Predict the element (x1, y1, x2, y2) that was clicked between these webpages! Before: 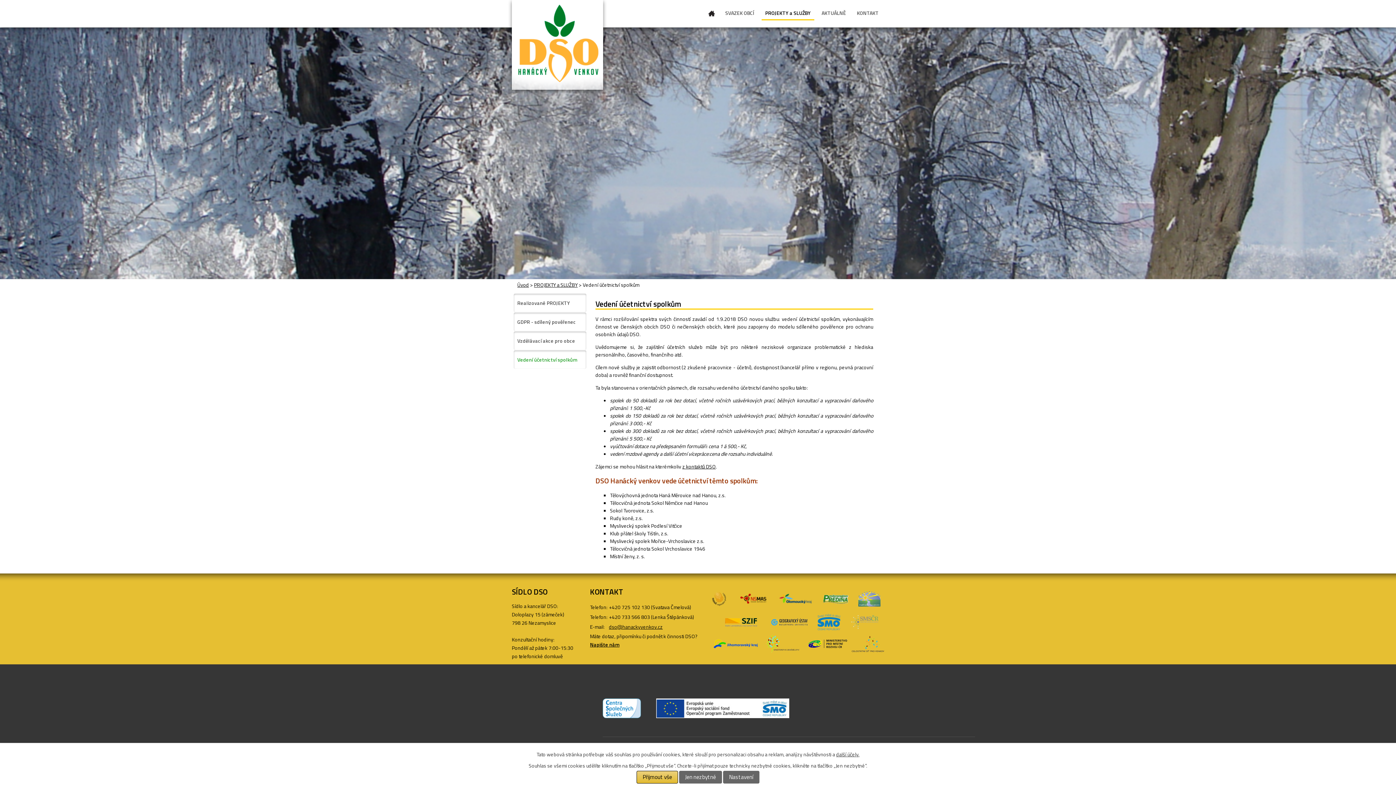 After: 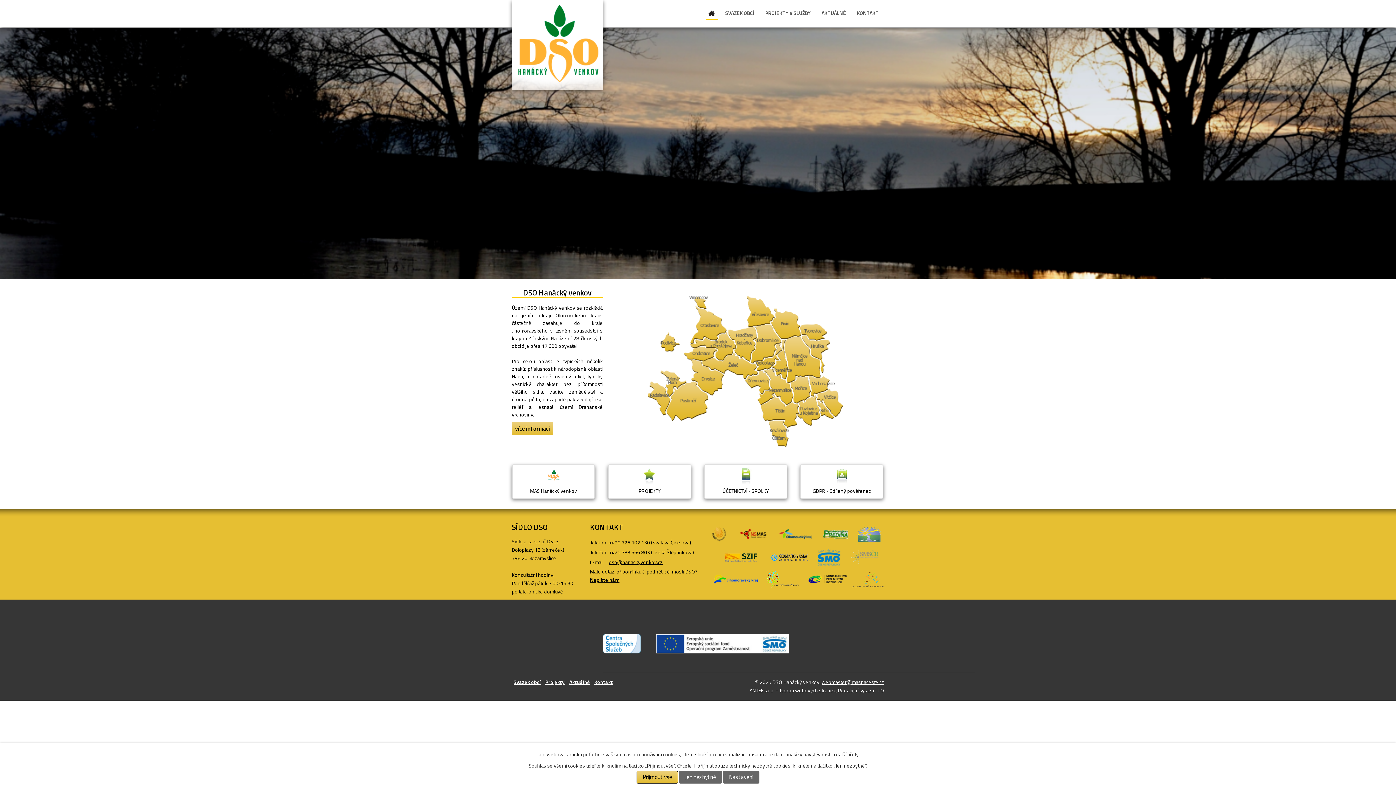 Action: label: Úvod bbox: (705, 10, 718, 19)